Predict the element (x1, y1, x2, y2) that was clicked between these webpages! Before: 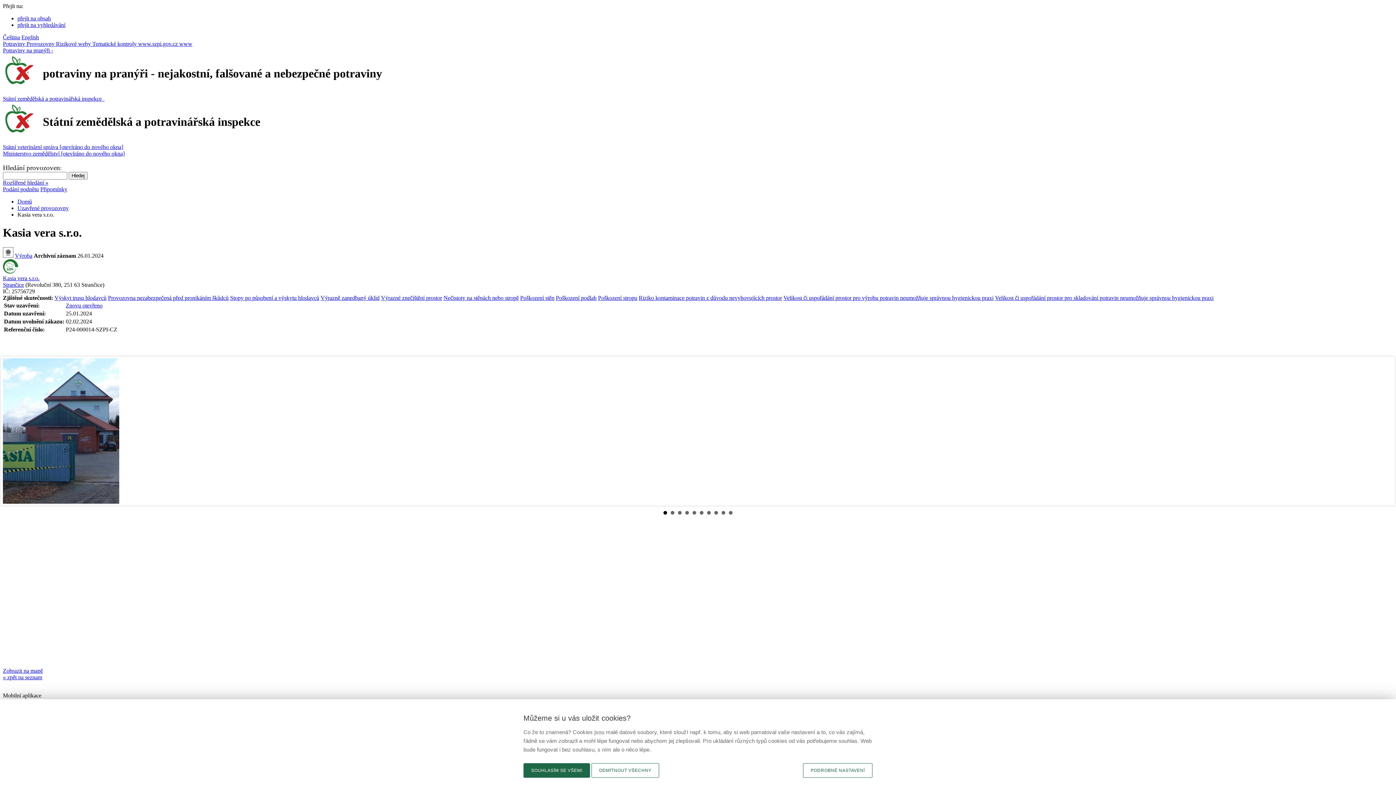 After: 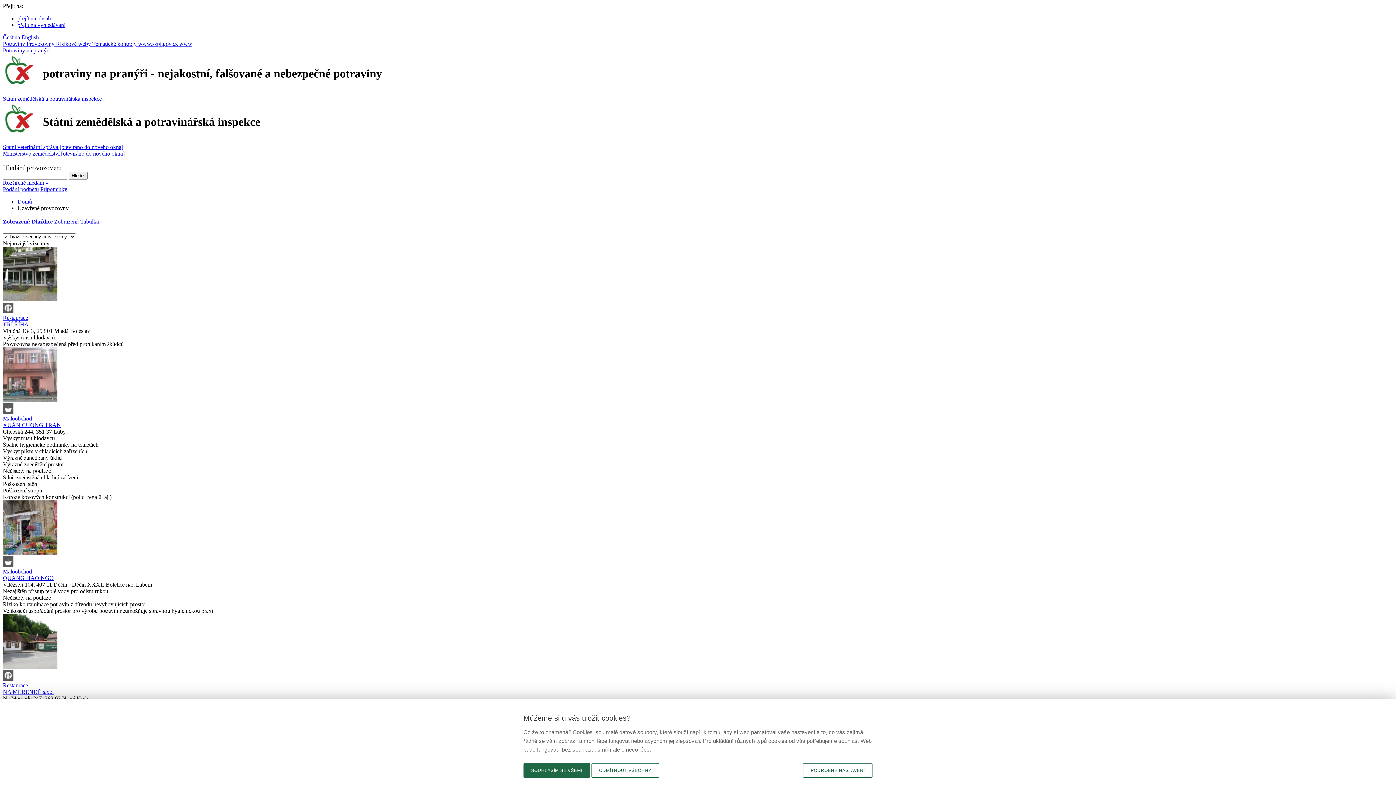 Action: label: Provozovny  bbox: (26, 40, 56, 46)